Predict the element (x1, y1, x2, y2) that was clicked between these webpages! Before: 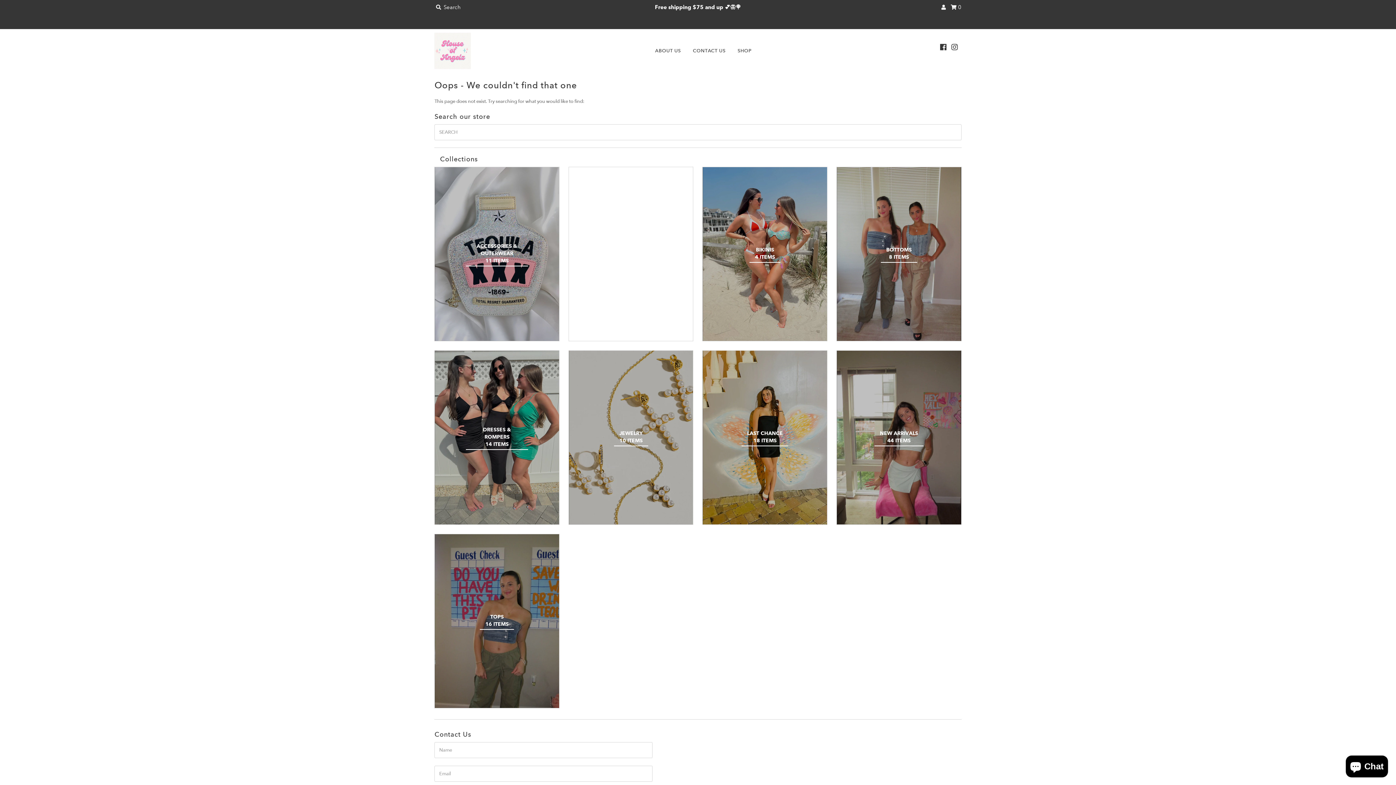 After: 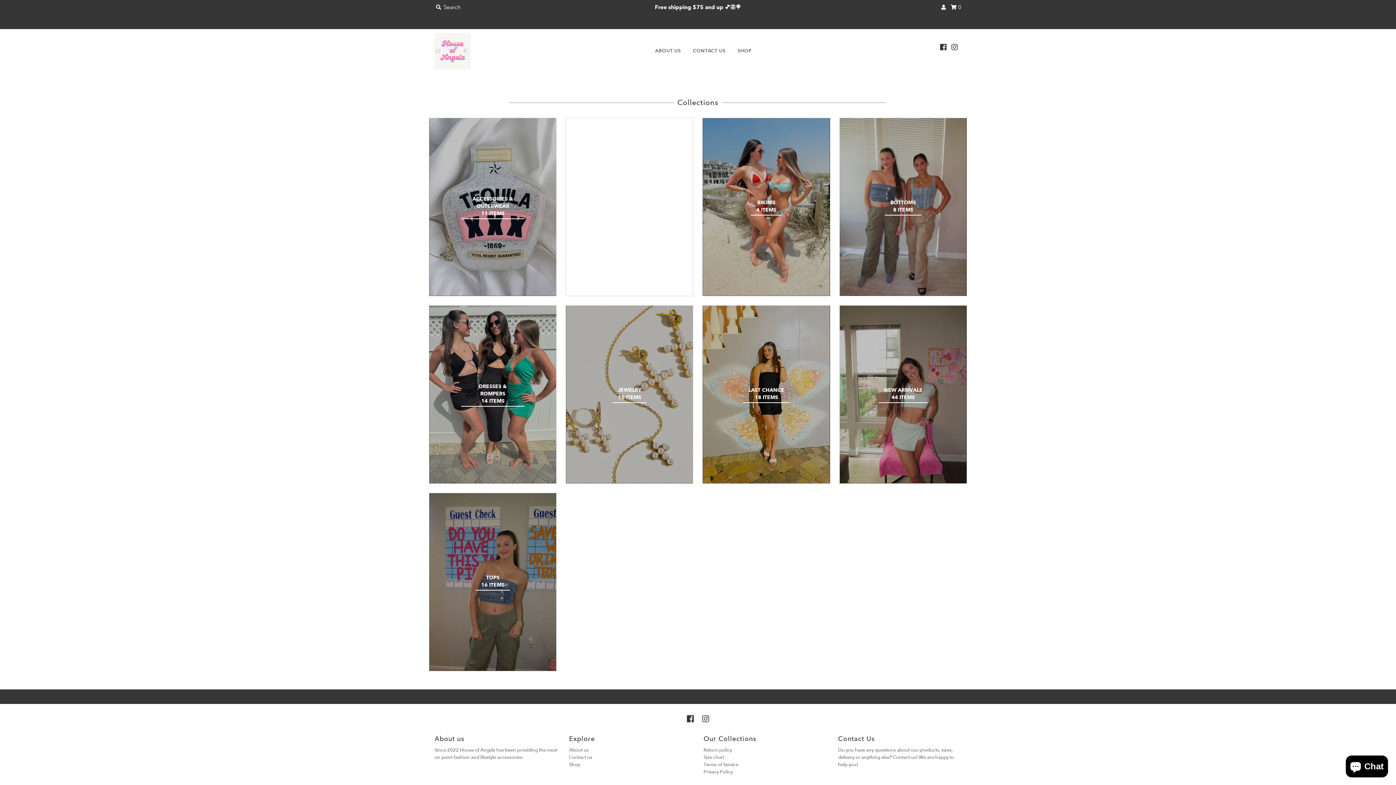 Action: label: SHOP bbox: (732, 43, 757, 58)